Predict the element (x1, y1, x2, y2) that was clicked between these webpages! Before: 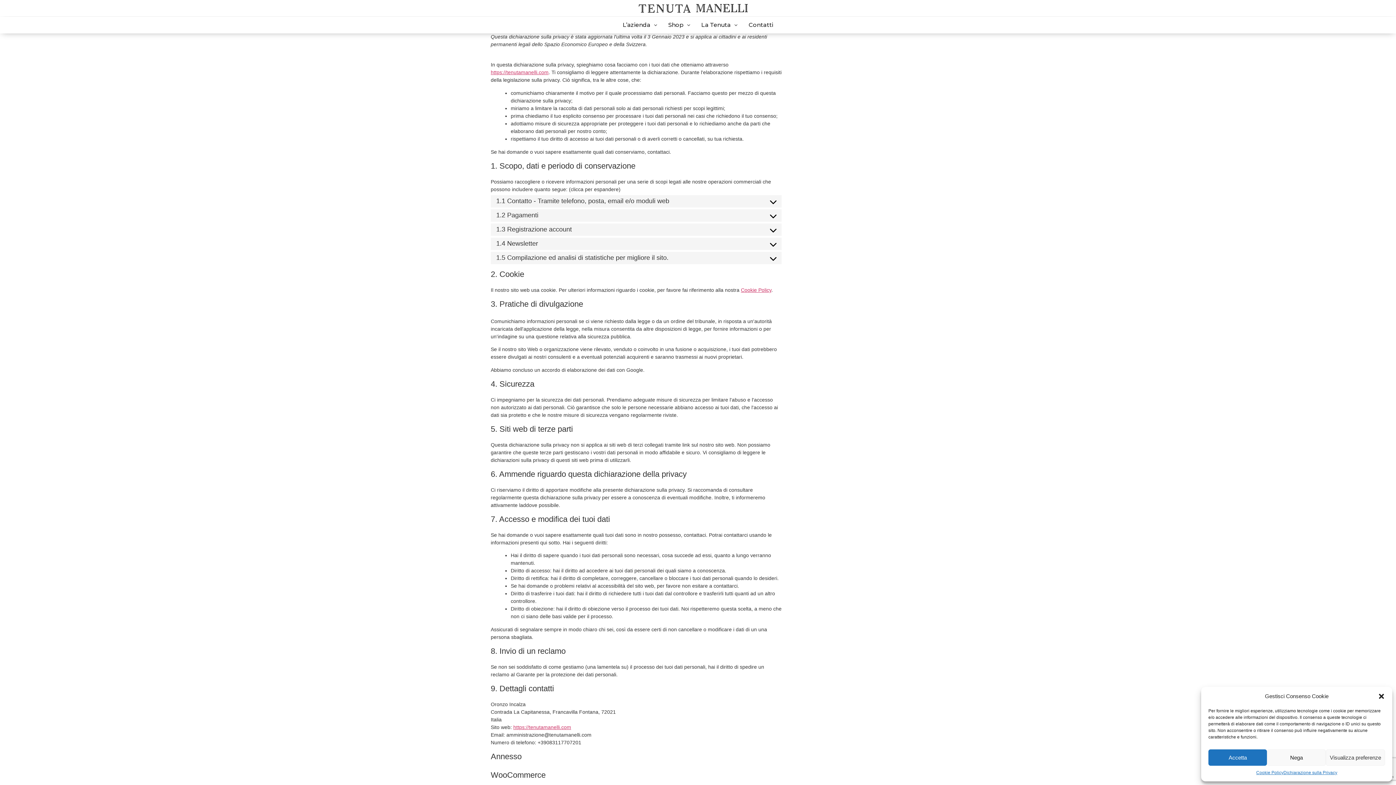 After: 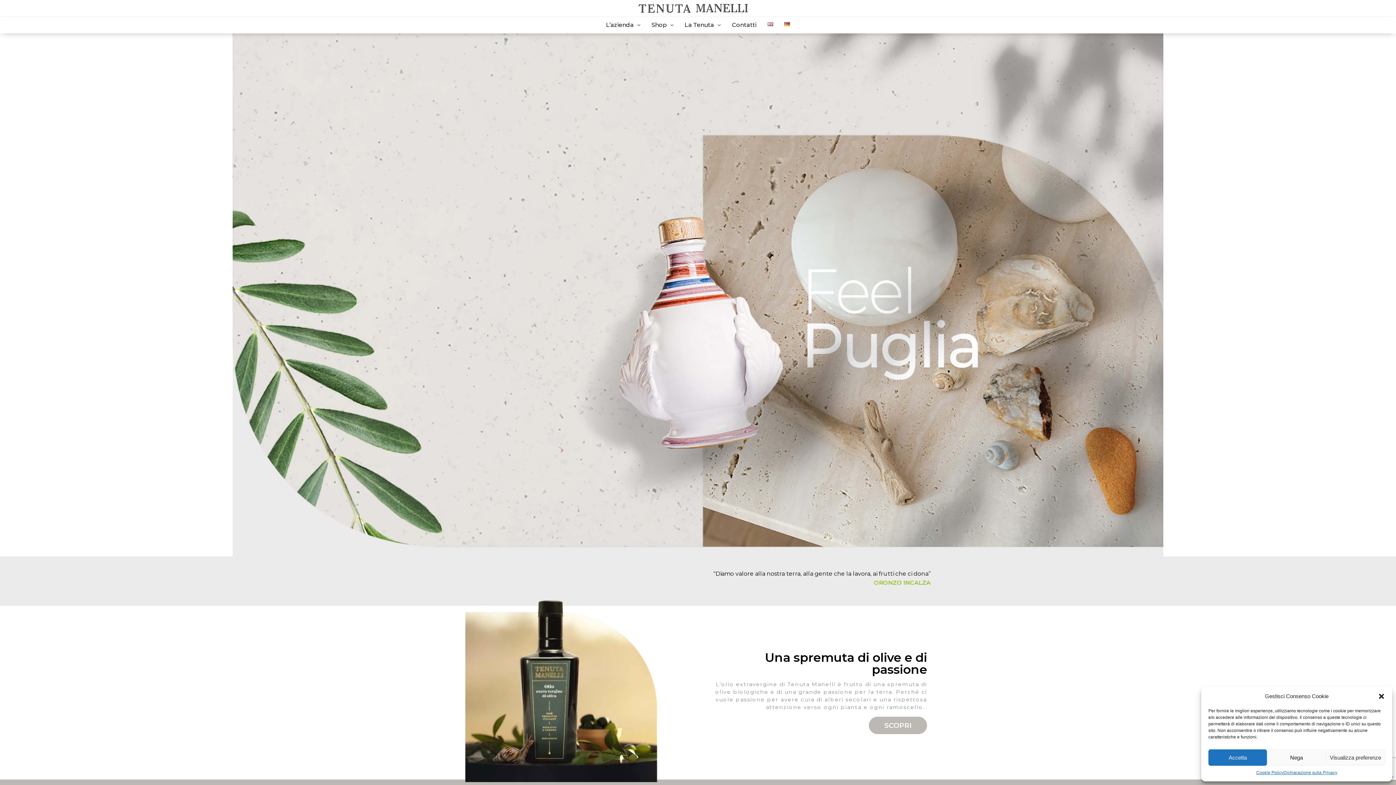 Action: bbox: (490, 69, 548, 75) label: https://tenutamanelli.com